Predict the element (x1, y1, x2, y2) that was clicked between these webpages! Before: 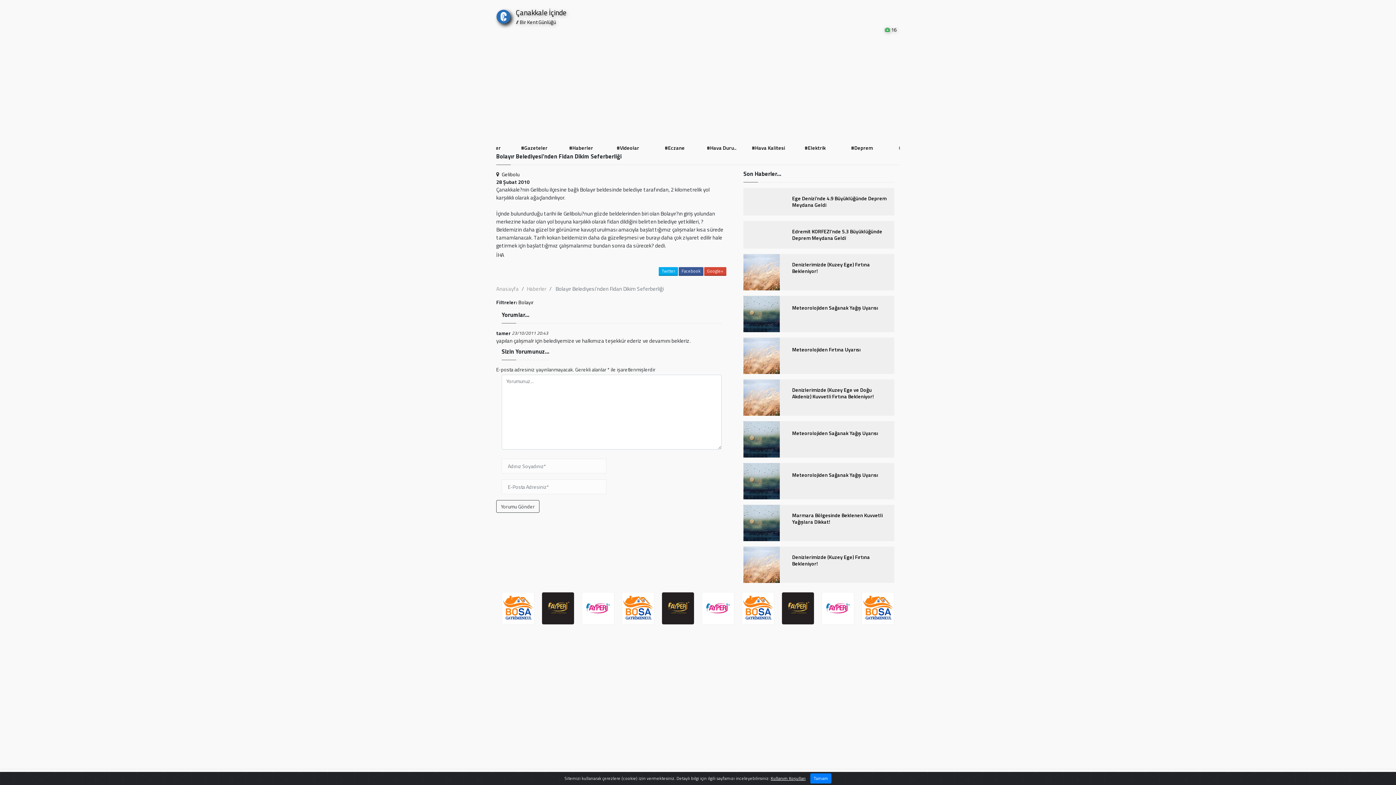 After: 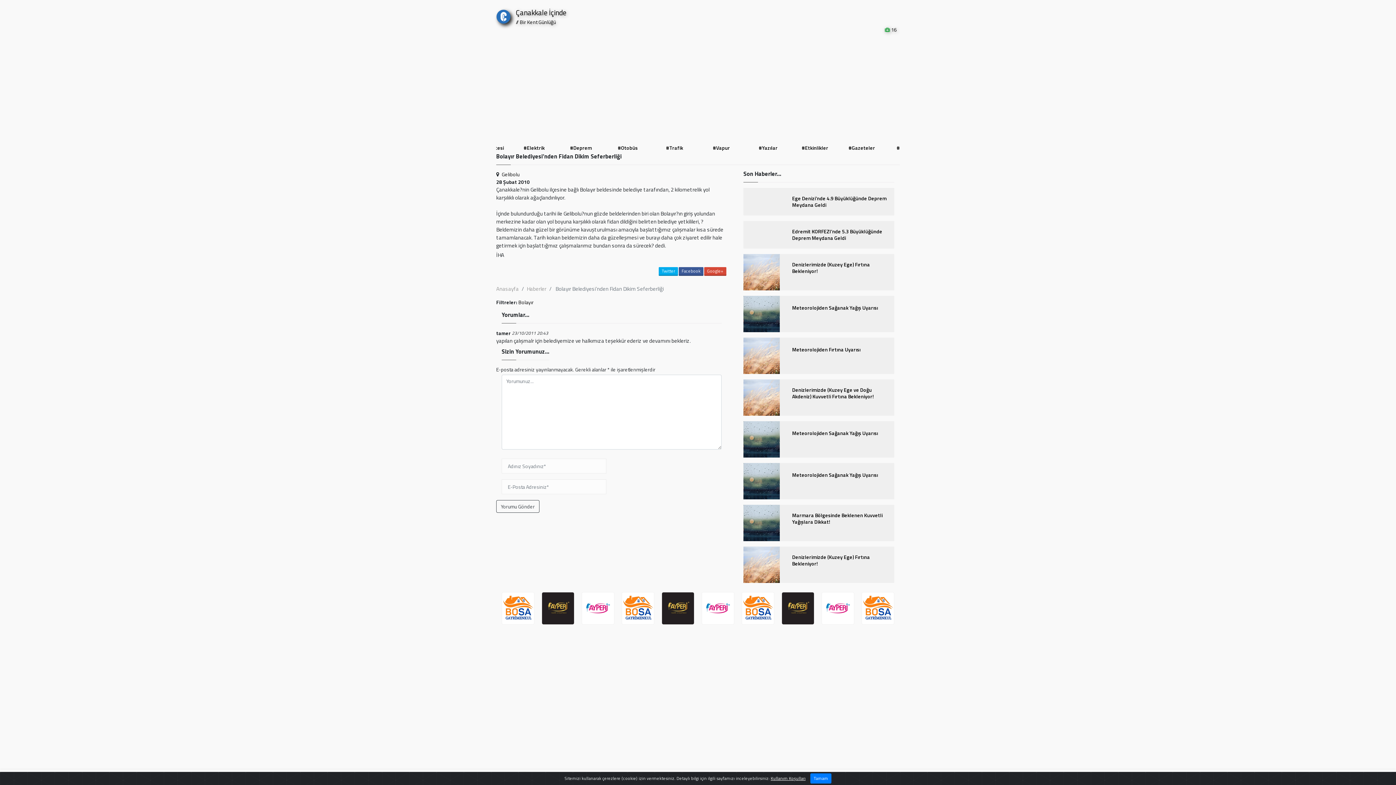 Action: bbox: (770, 775, 805, 782) label: Kullanım Koşulları